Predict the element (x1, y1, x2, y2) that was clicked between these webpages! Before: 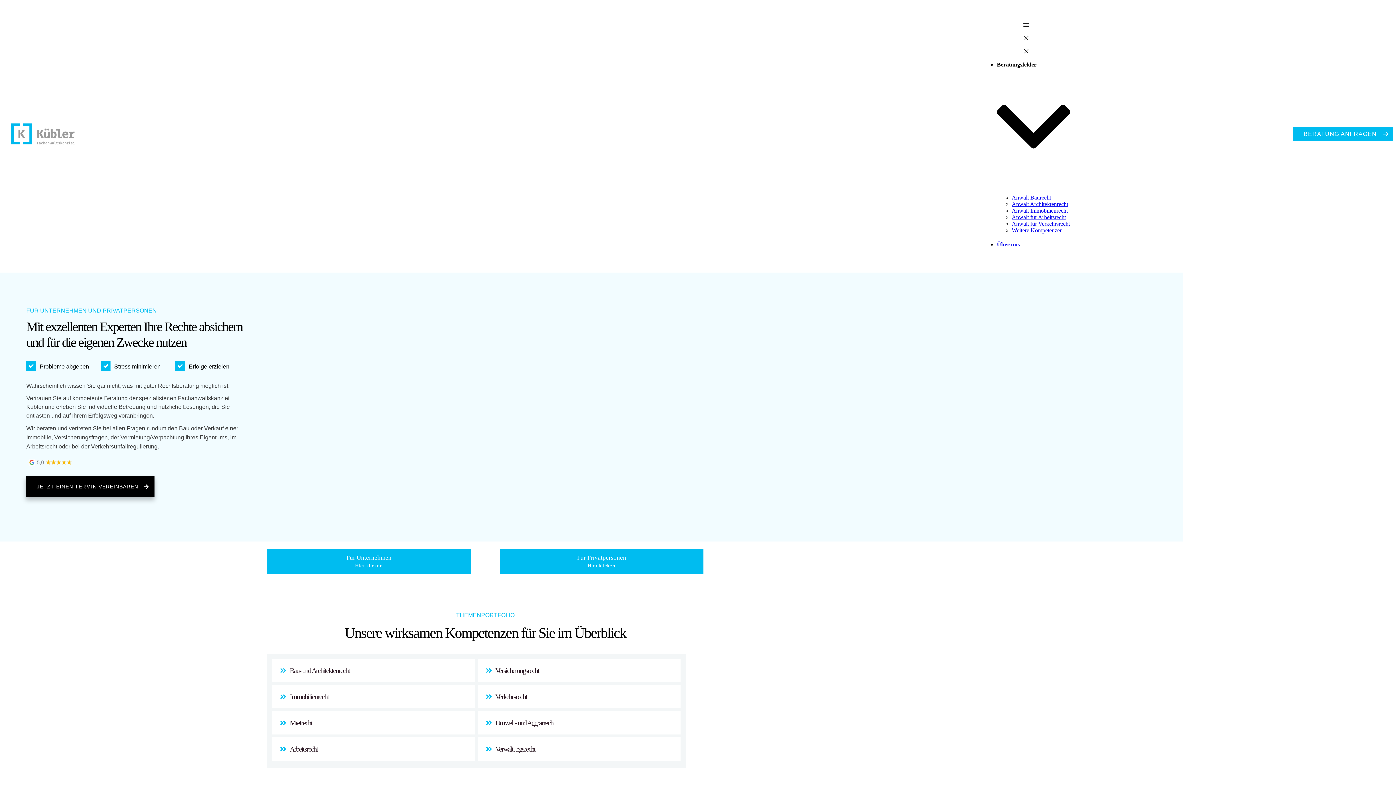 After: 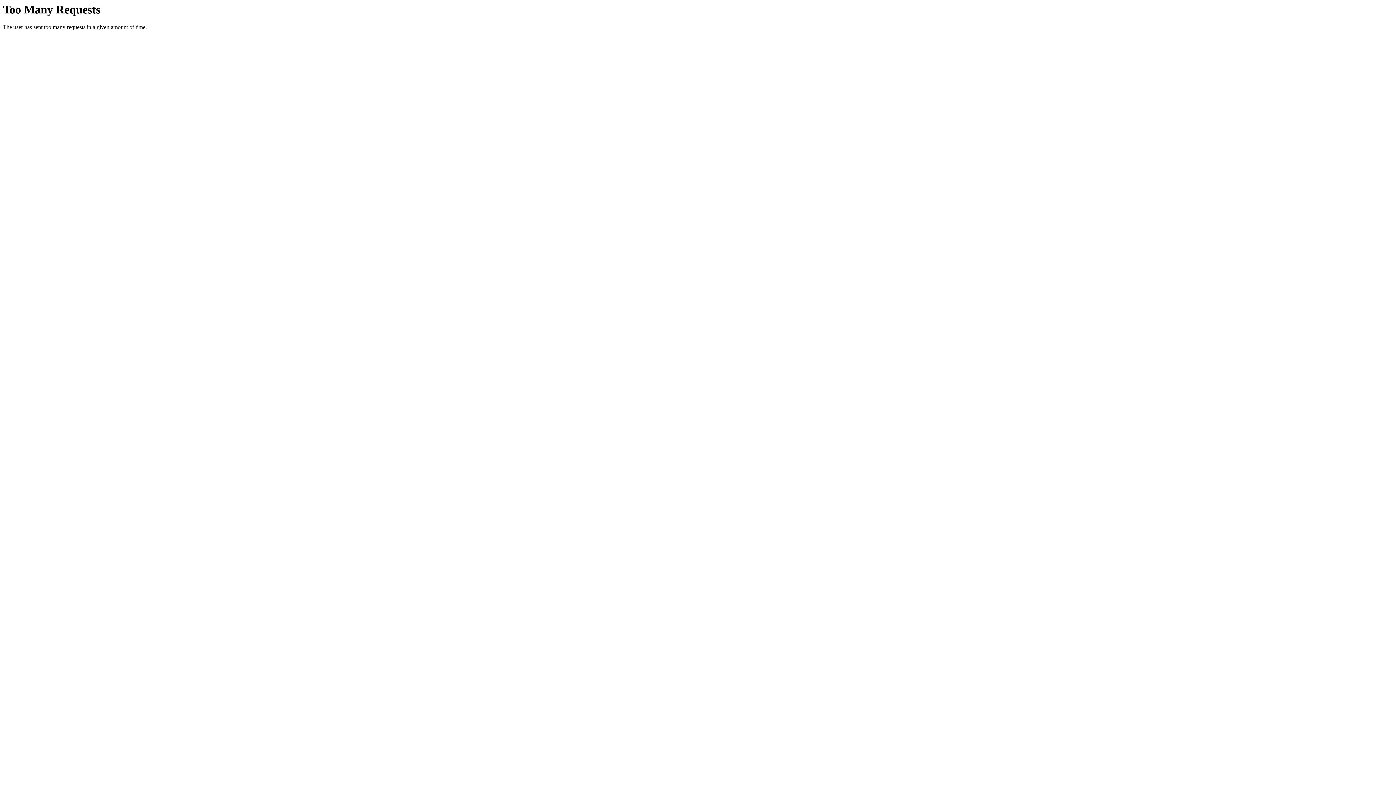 Action: bbox: (1012, 207, 1068, 213) label: Anwalt Immobilienrecht